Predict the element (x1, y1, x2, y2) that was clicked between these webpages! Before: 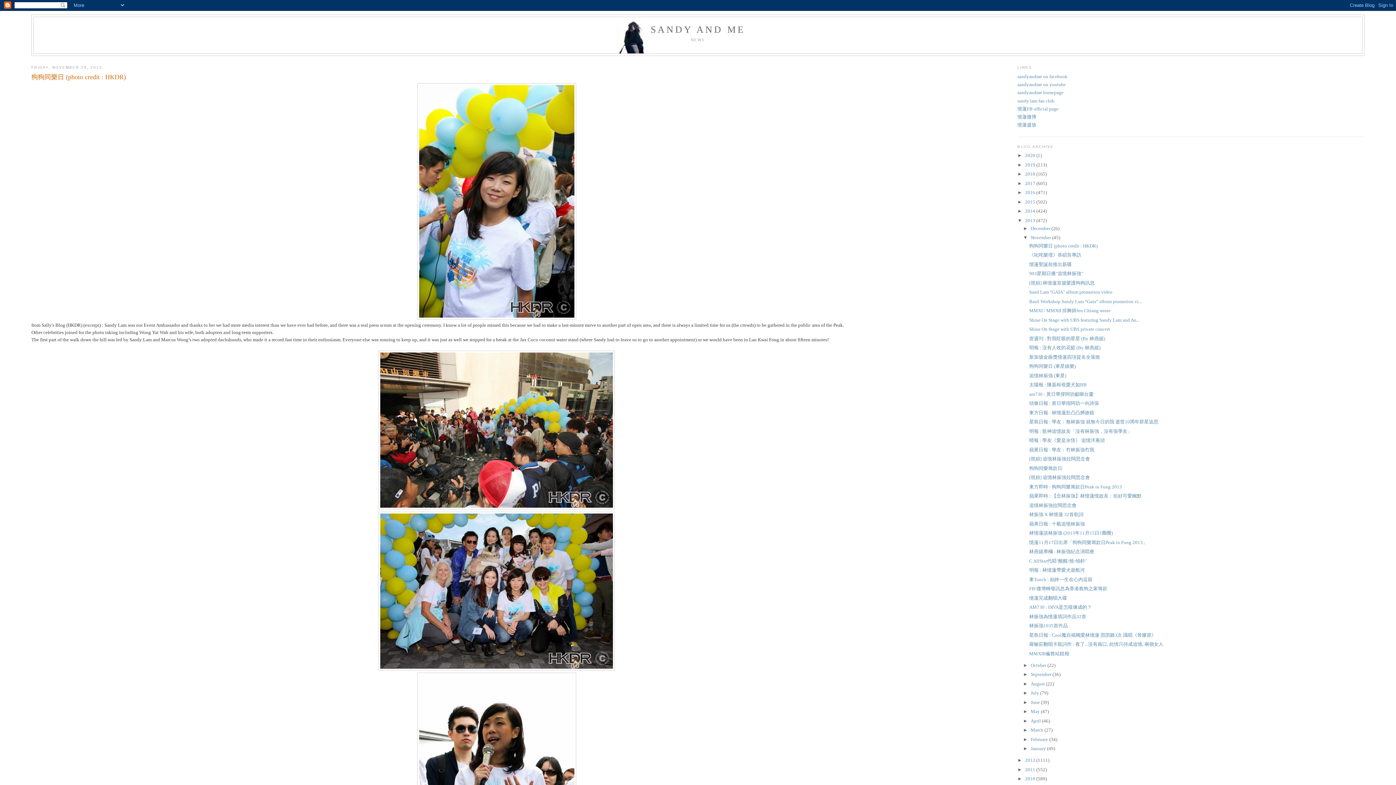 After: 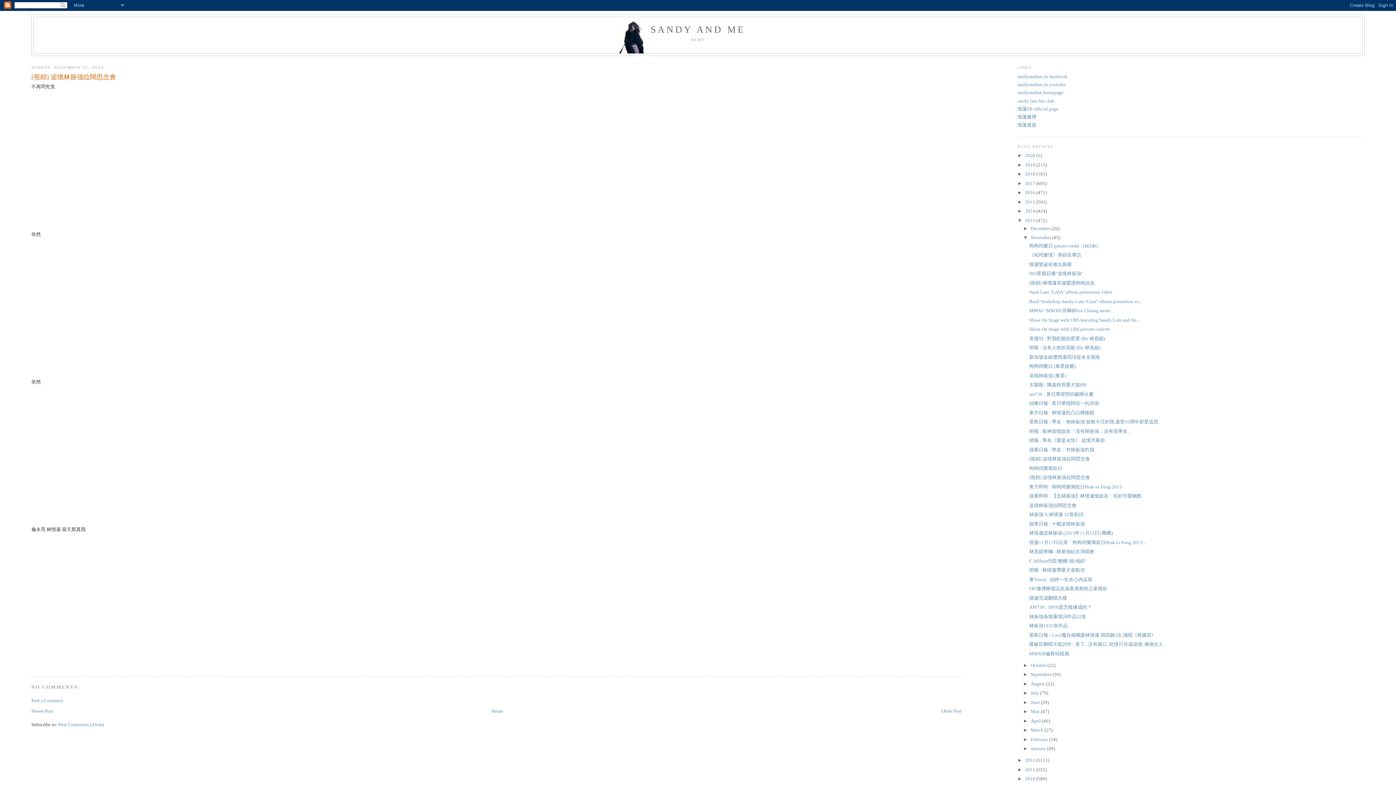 Action: label: [視頻] 追憶林振強拉闊思念會 bbox: (1029, 474, 1090, 480)